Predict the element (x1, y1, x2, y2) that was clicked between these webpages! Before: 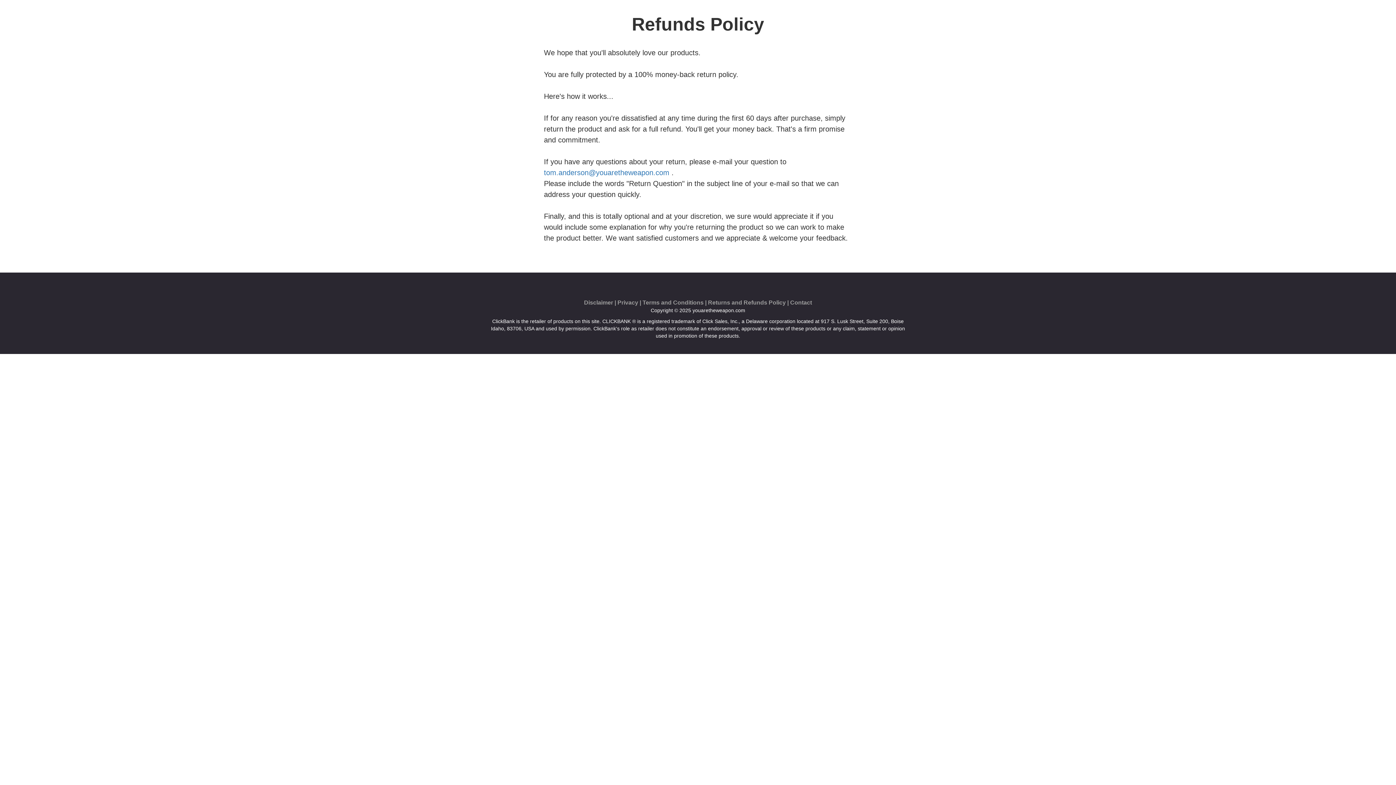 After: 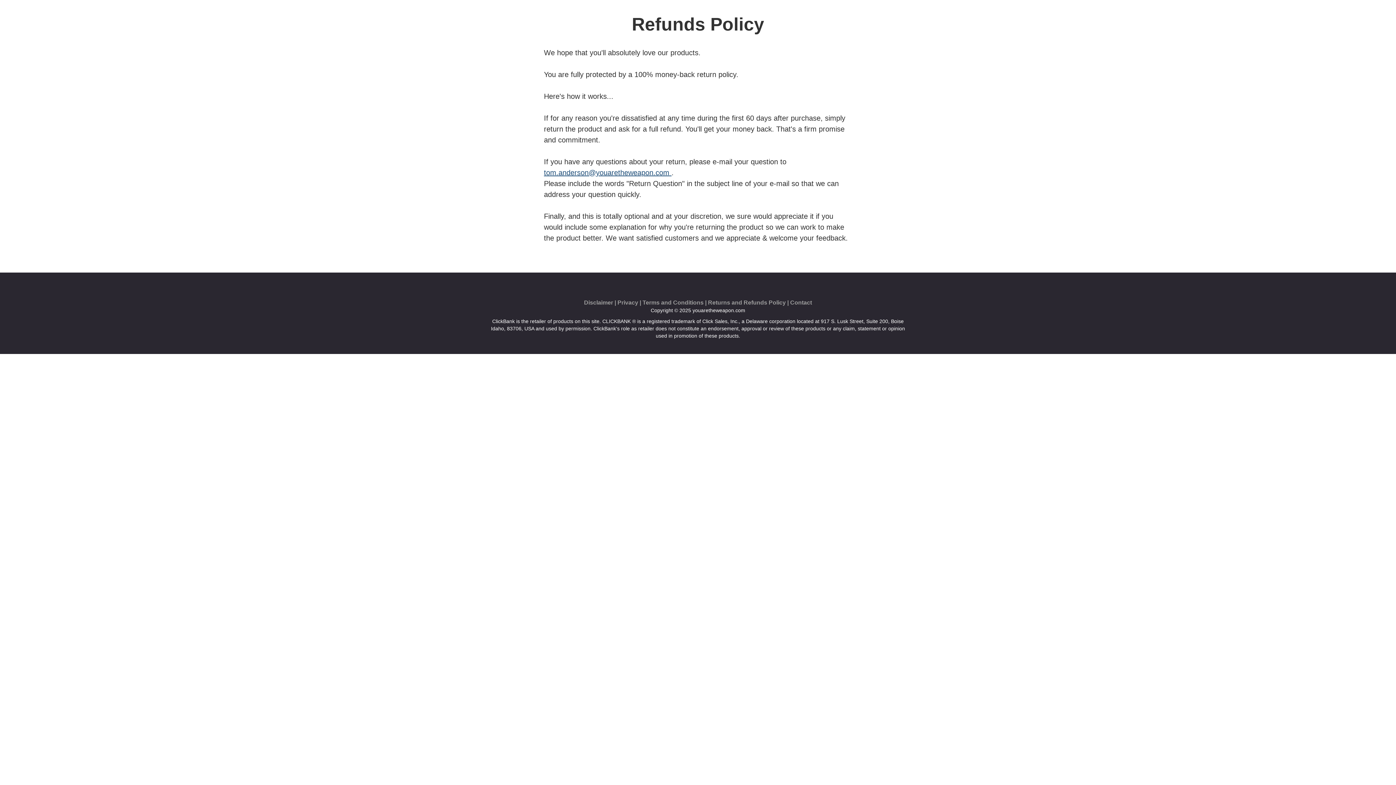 Action: label: tom.anderson@youaretheweapon.com  bbox: (544, 168, 671, 176)